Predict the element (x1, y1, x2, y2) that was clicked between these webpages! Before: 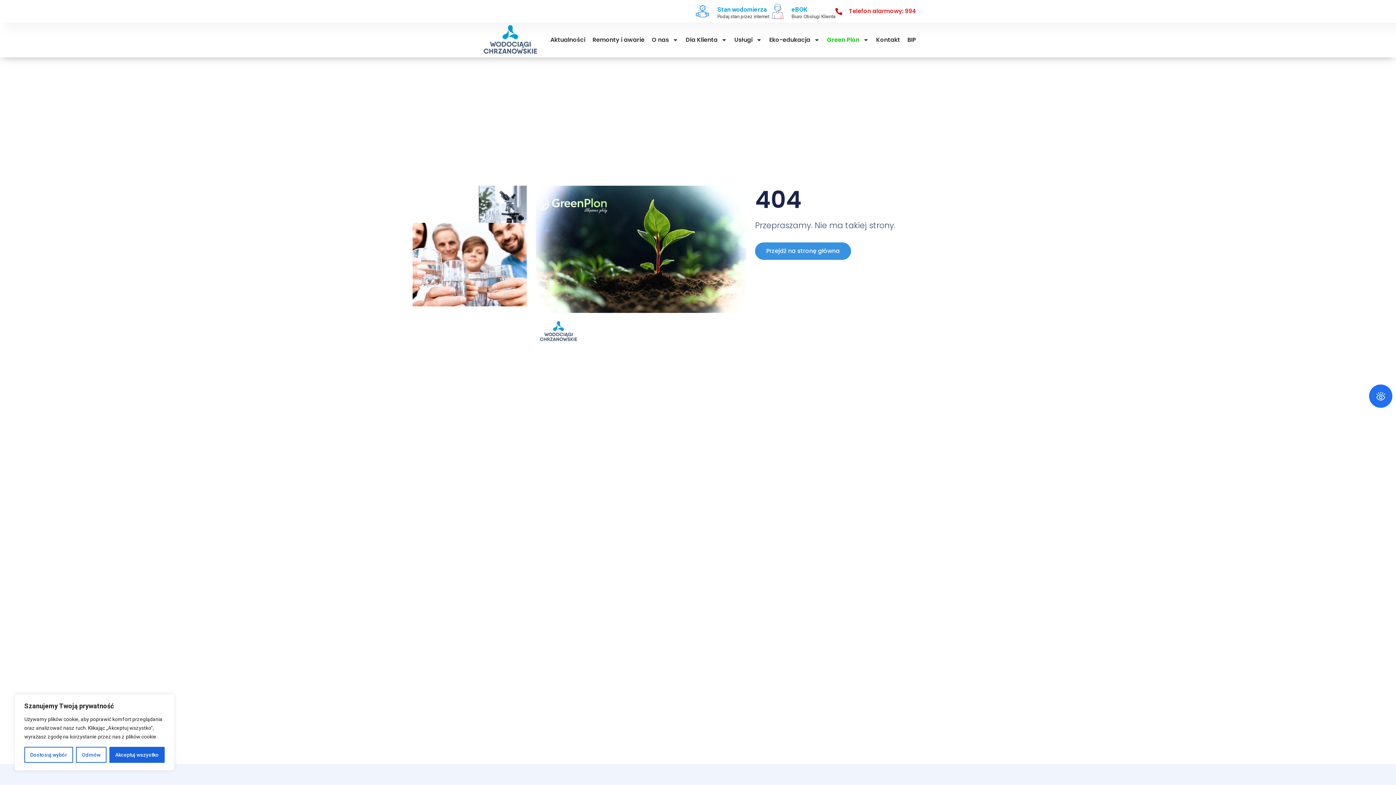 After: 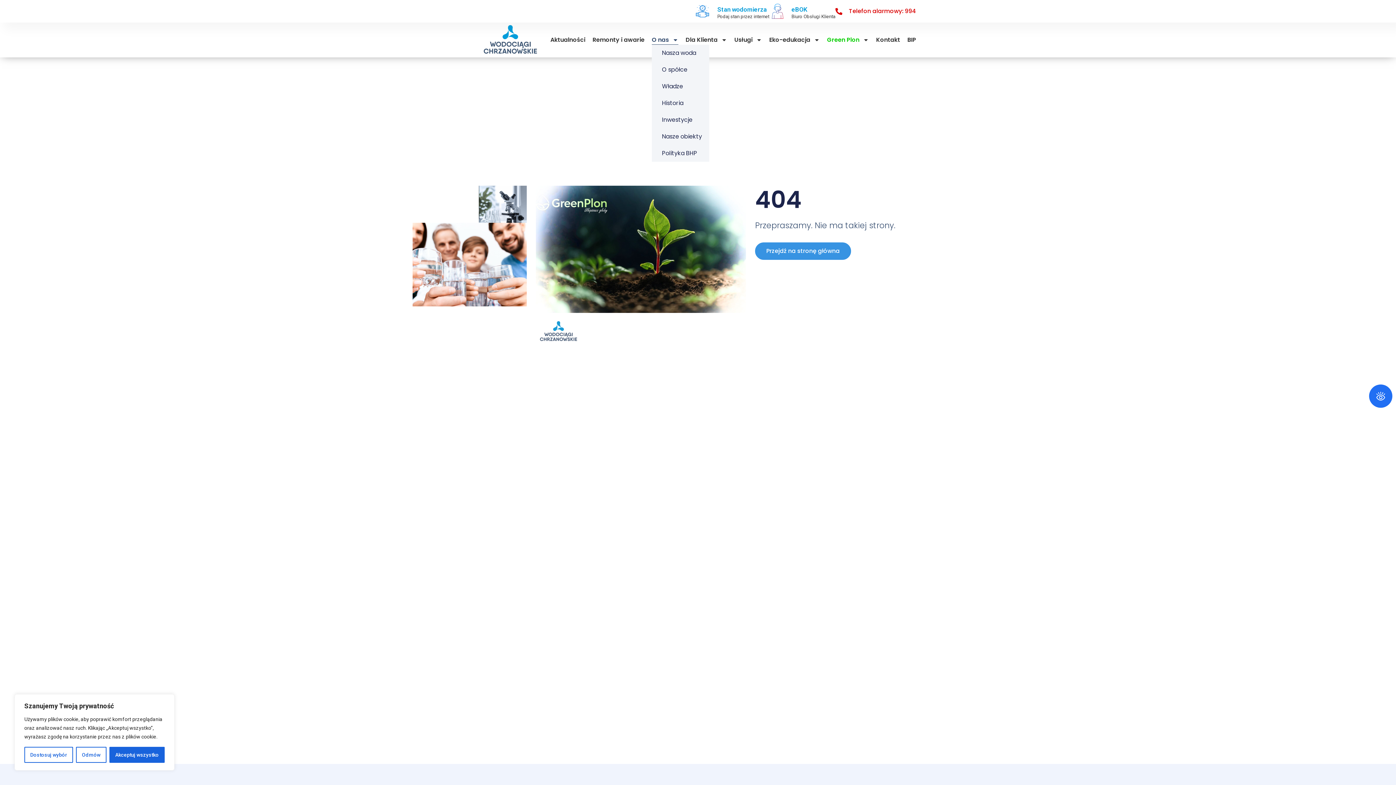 Action: bbox: (652, 35, 678, 44) label: O nas